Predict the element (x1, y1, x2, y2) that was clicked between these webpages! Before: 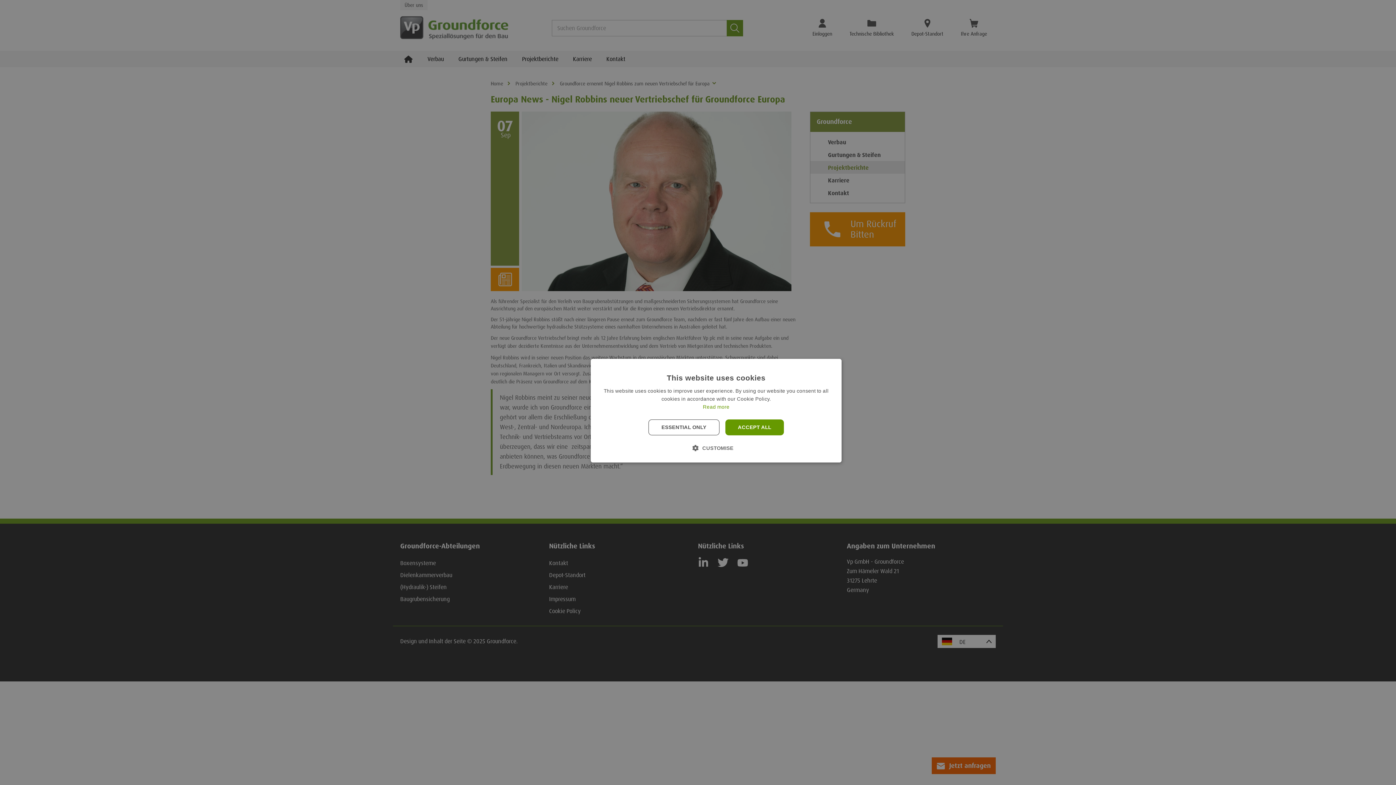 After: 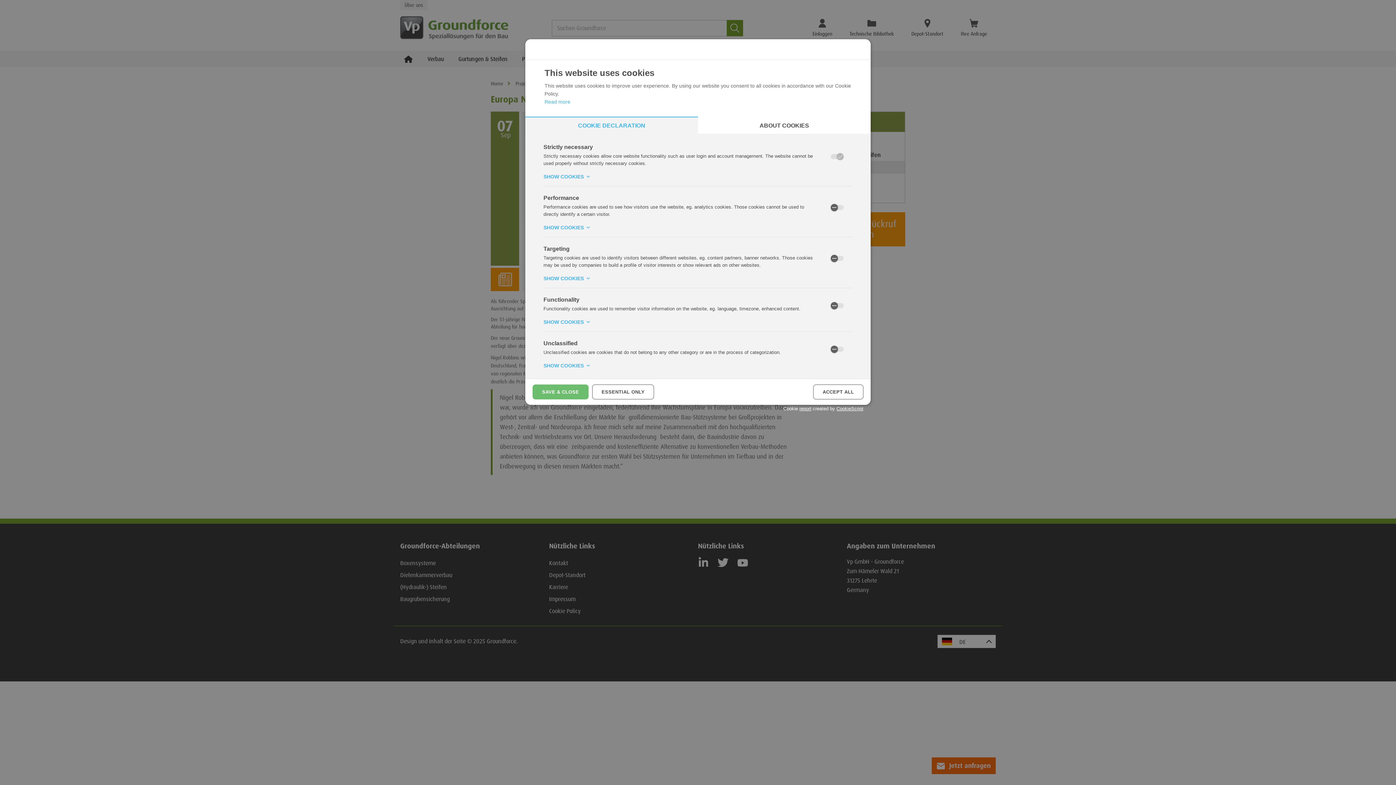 Action: label:  CUSTOMISE bbox: (699, 443, 733, 452)